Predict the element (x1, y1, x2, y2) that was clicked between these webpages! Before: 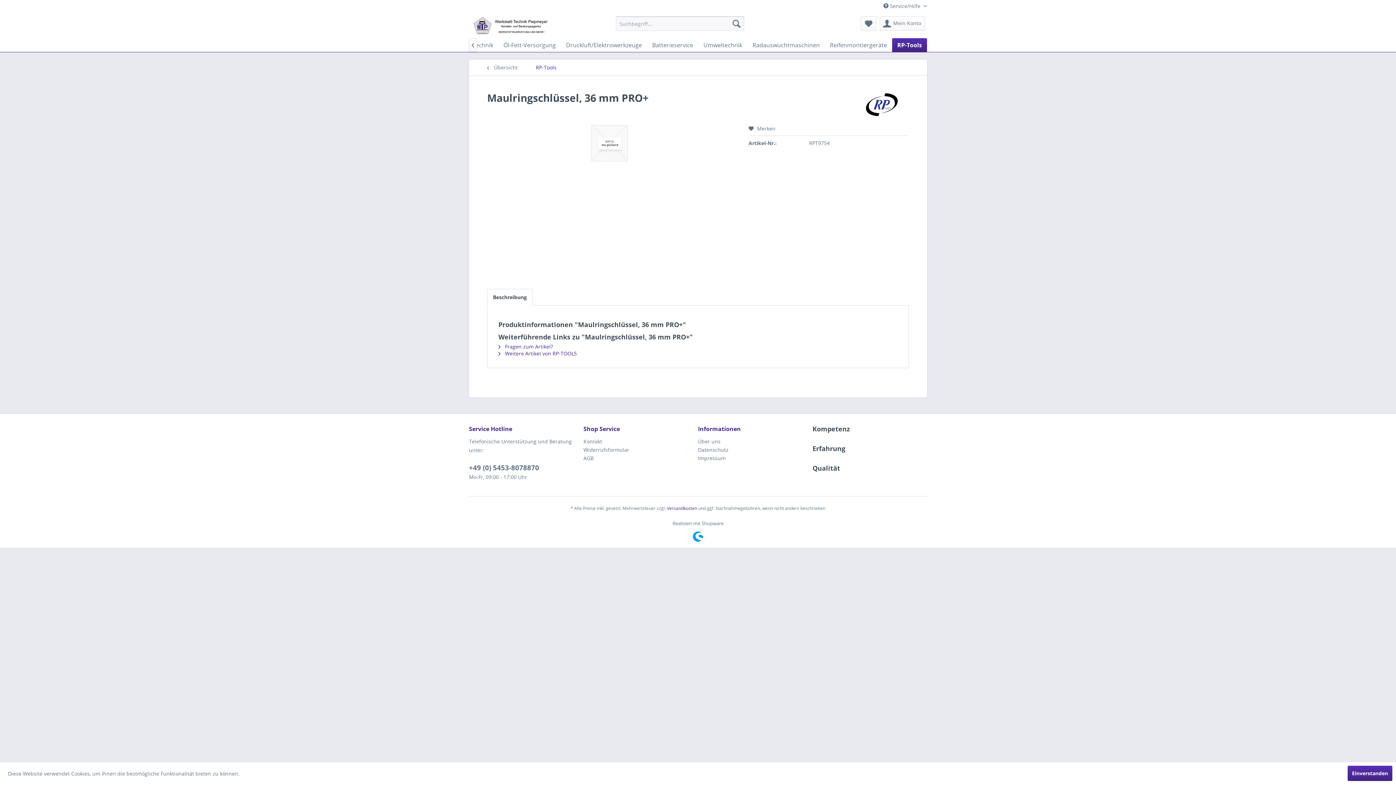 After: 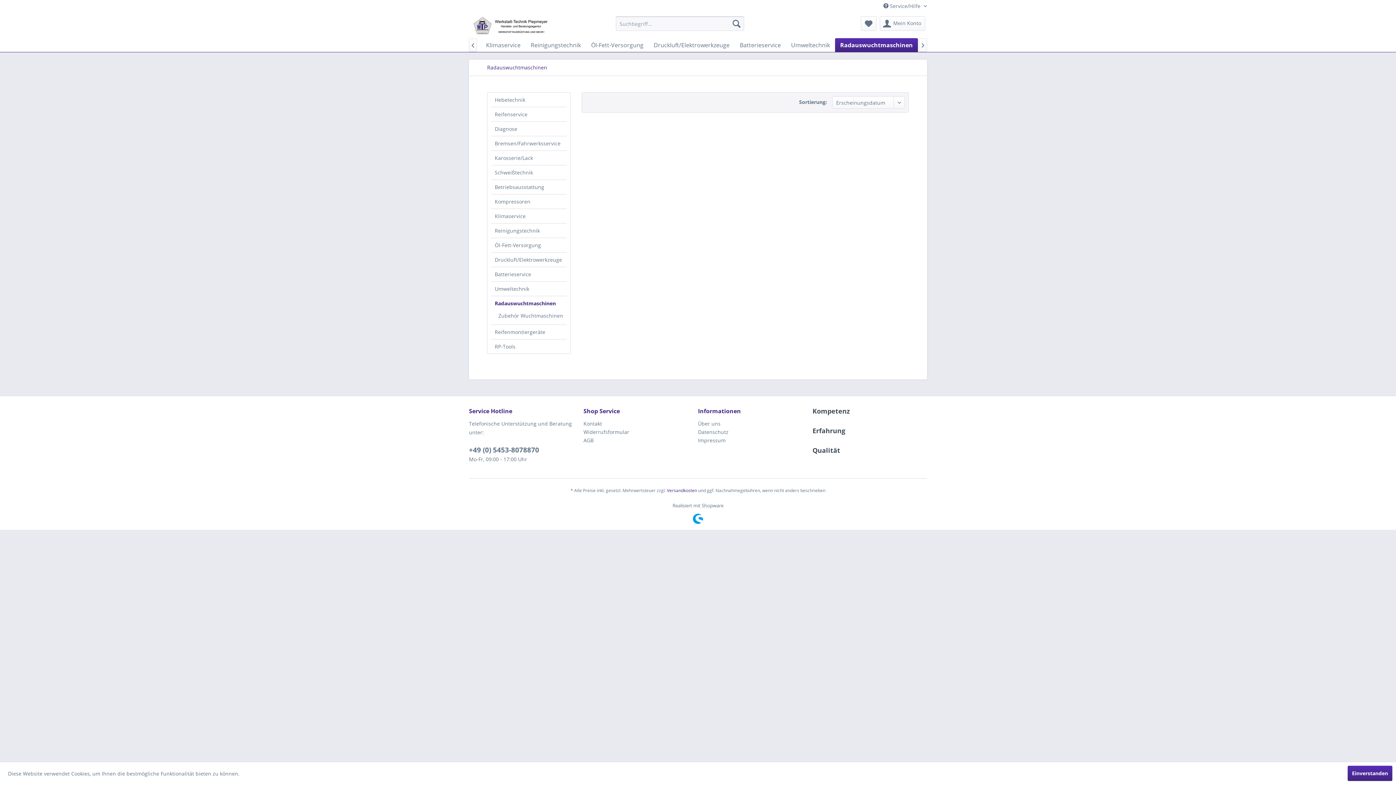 Action: bbox: (747, 38, 825, 52) label: Radauswuchtmaschinen